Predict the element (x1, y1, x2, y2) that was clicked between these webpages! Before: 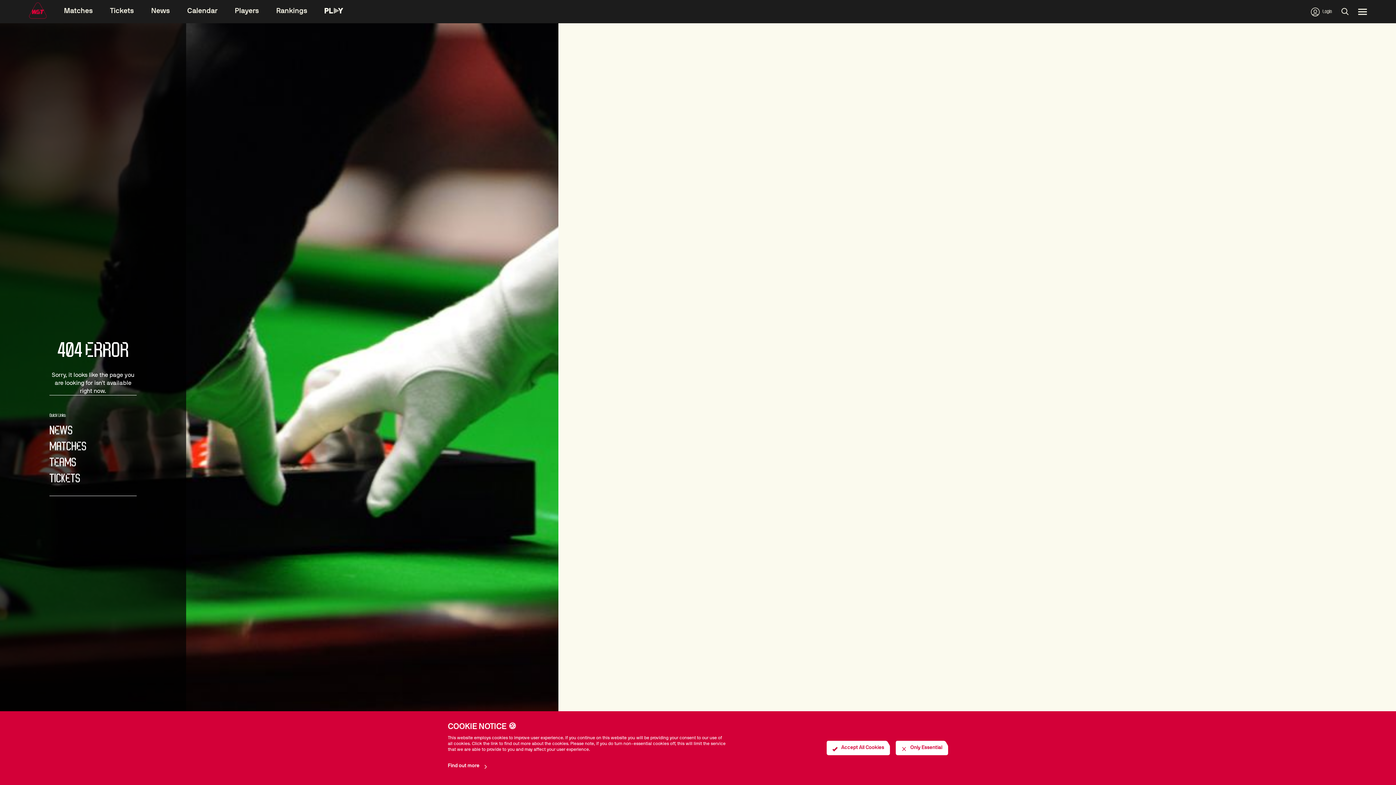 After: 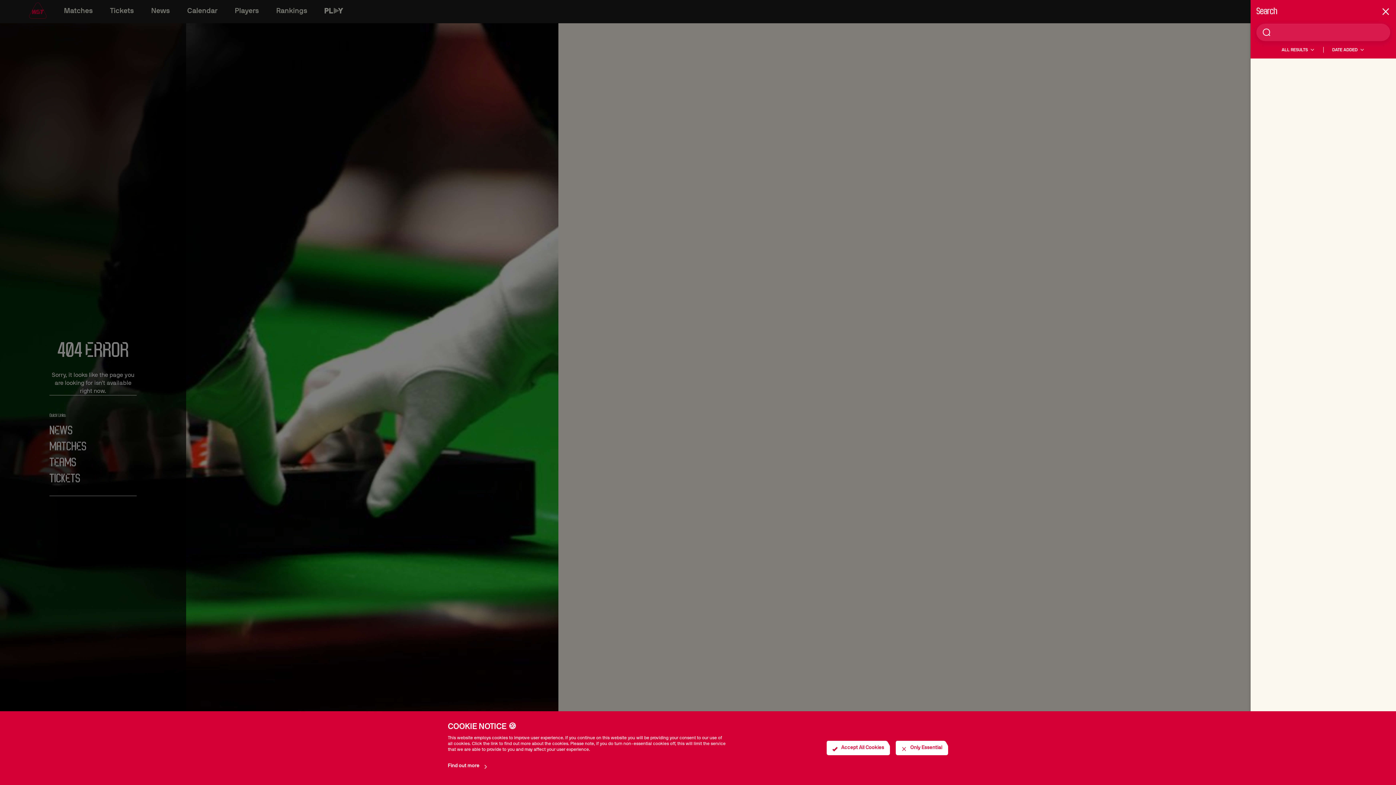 Action: bbox: (1341, 7, 1349, 16)